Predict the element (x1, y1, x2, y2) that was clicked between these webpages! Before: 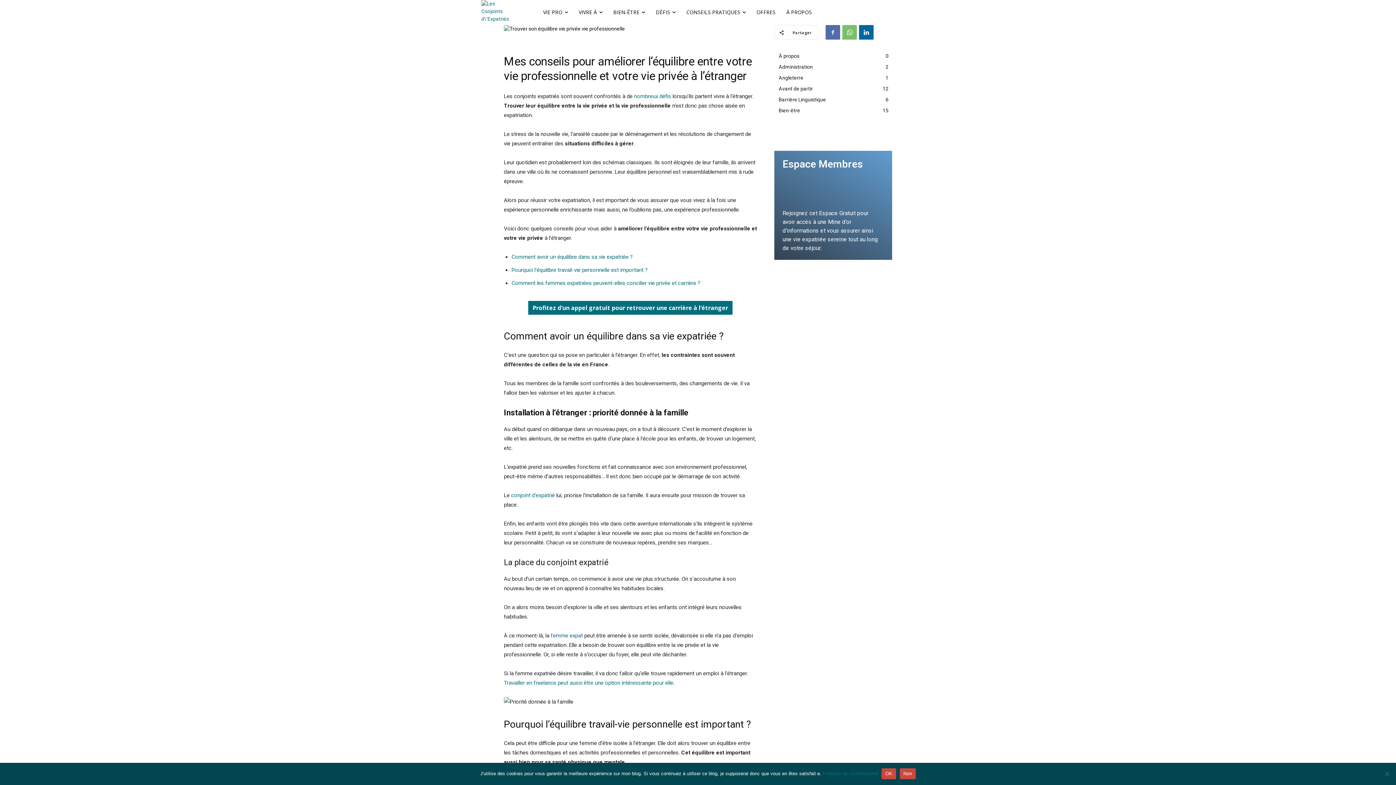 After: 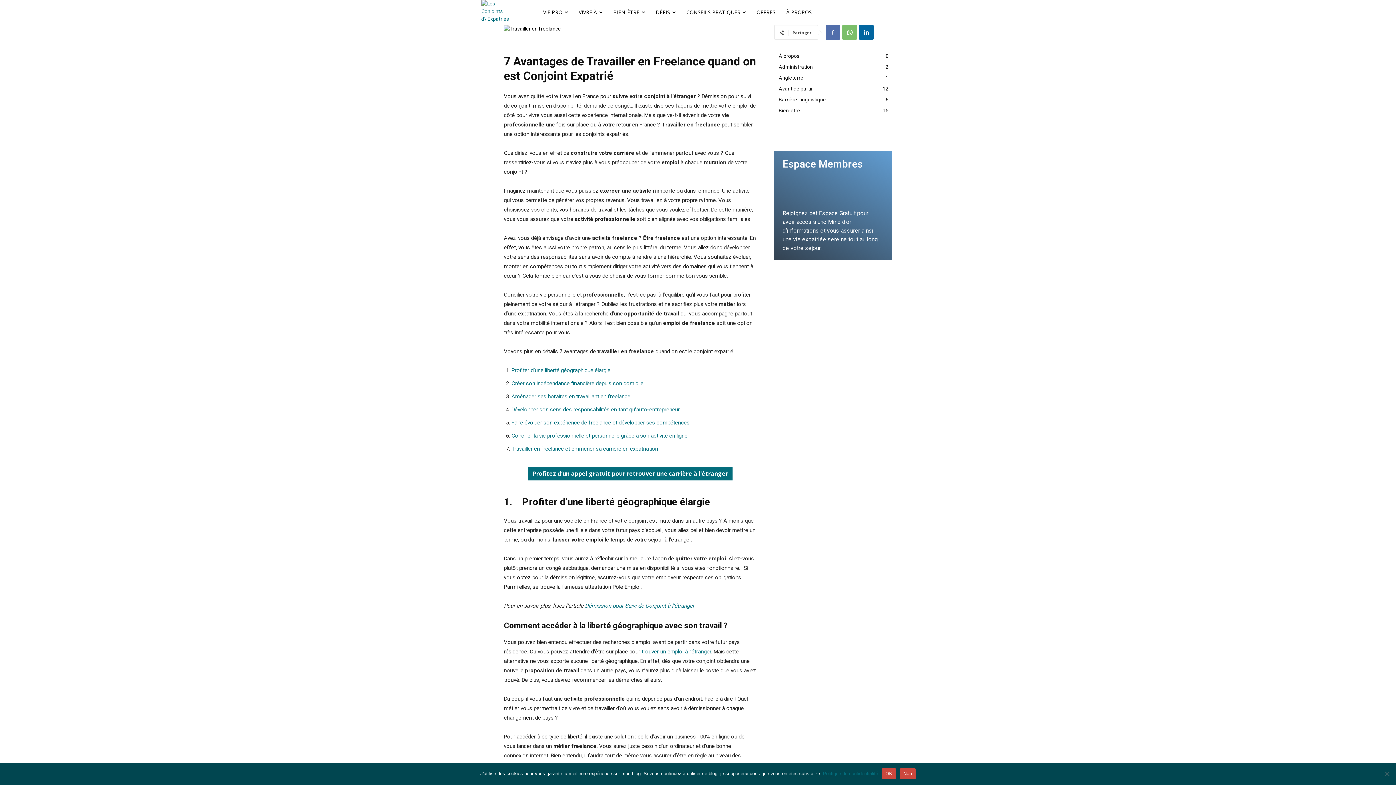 Action: label: Travailler en freelance peut aussi être une option intéressante pour elle bbox: (504, 680, 673, 686)